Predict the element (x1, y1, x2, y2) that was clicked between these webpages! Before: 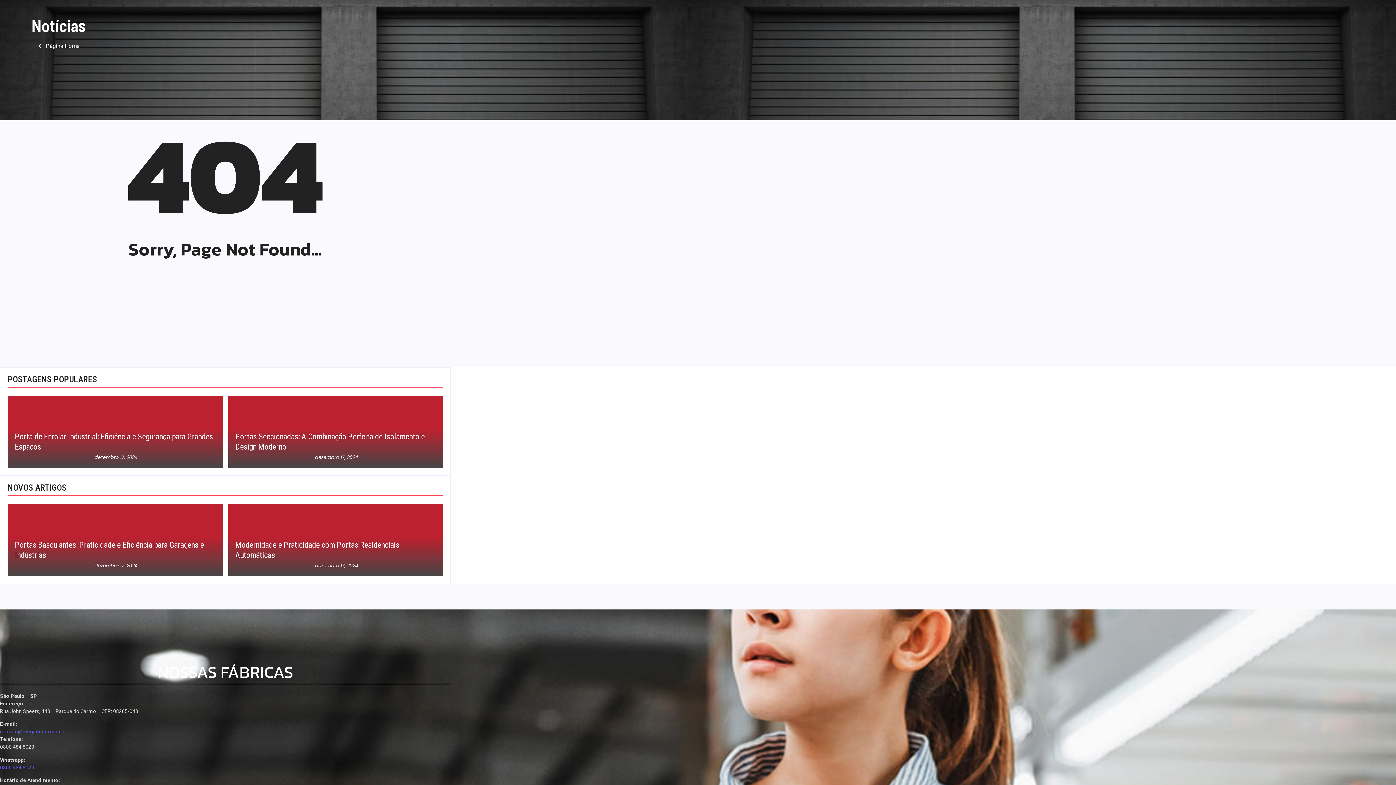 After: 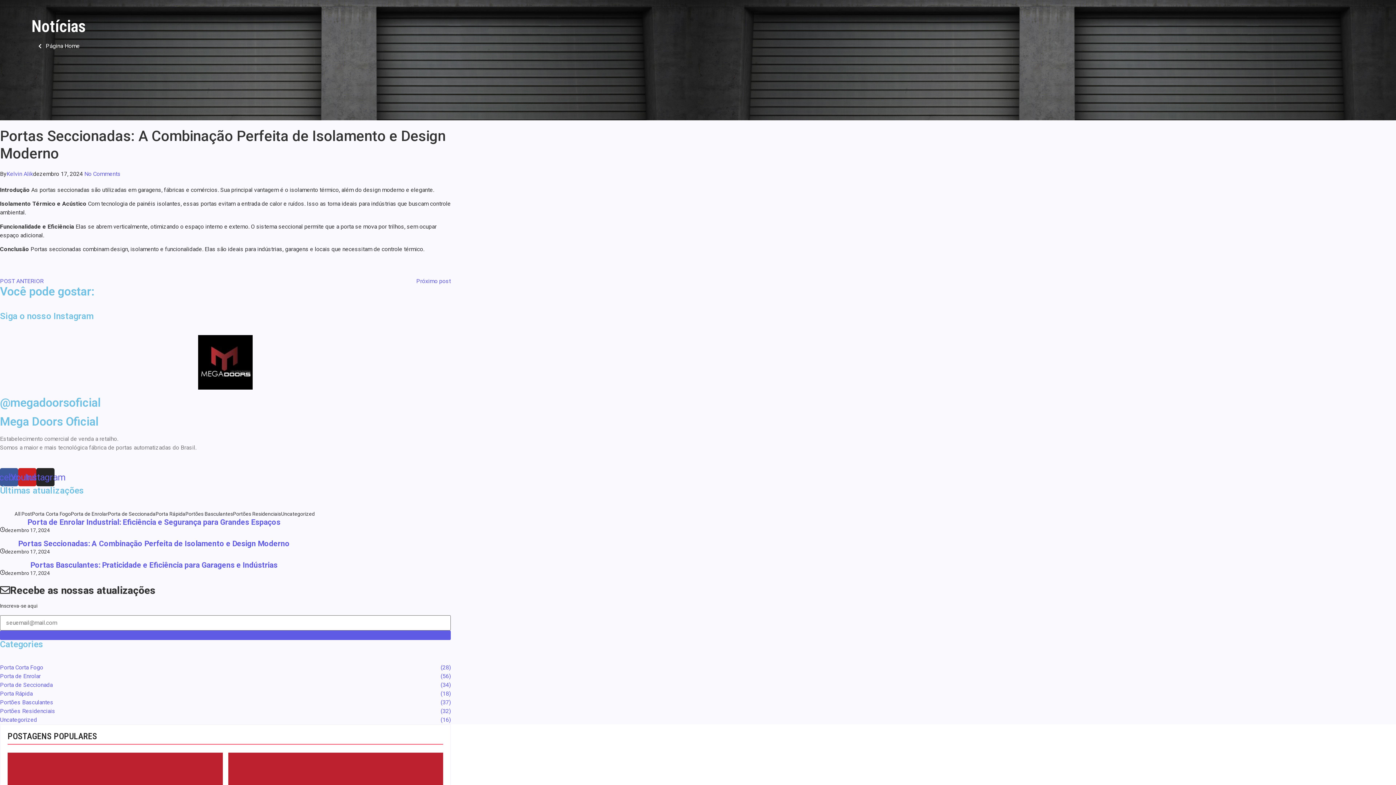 Action: bbox: (235, 432, 436, 452) label: Portas Seccionadas: A Combinação Perfeita de Isolamento e Design Moderno